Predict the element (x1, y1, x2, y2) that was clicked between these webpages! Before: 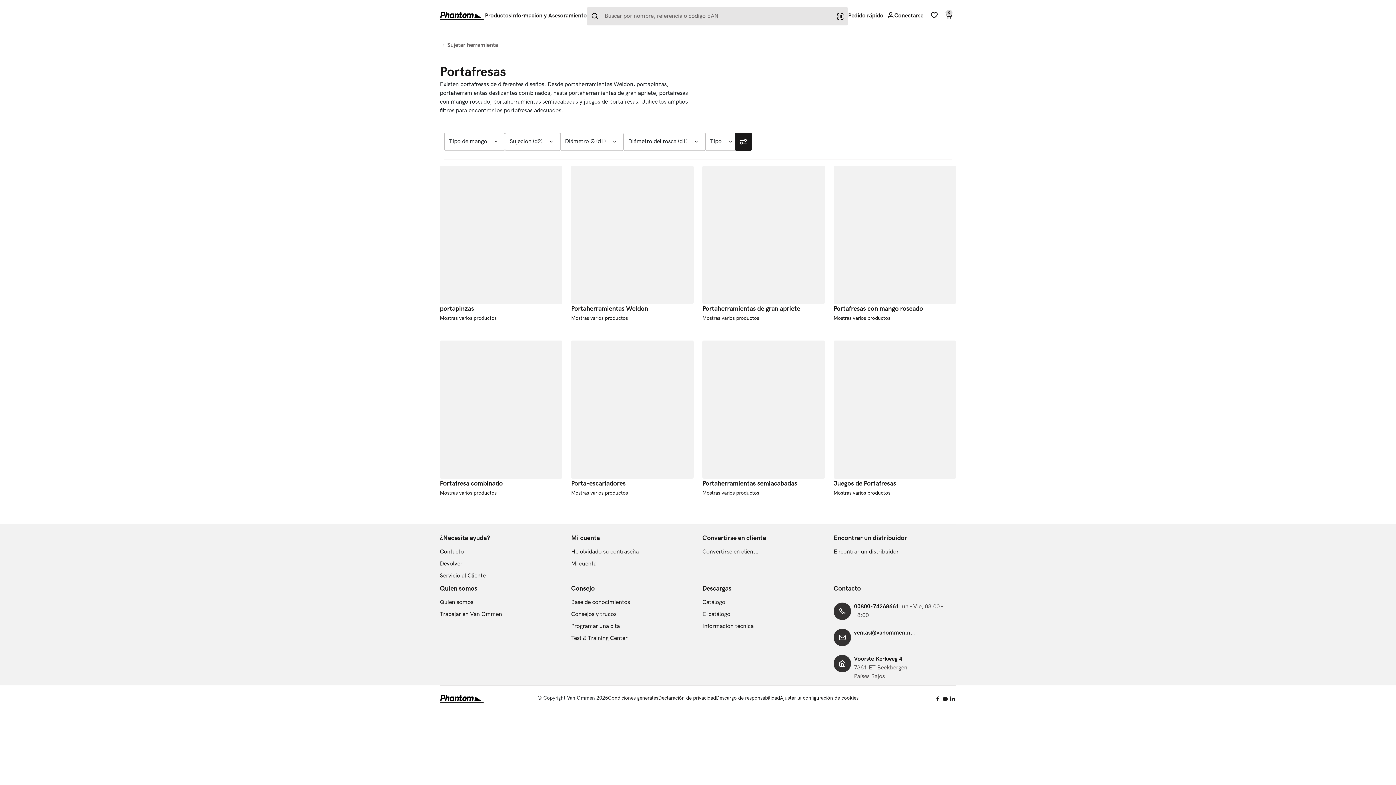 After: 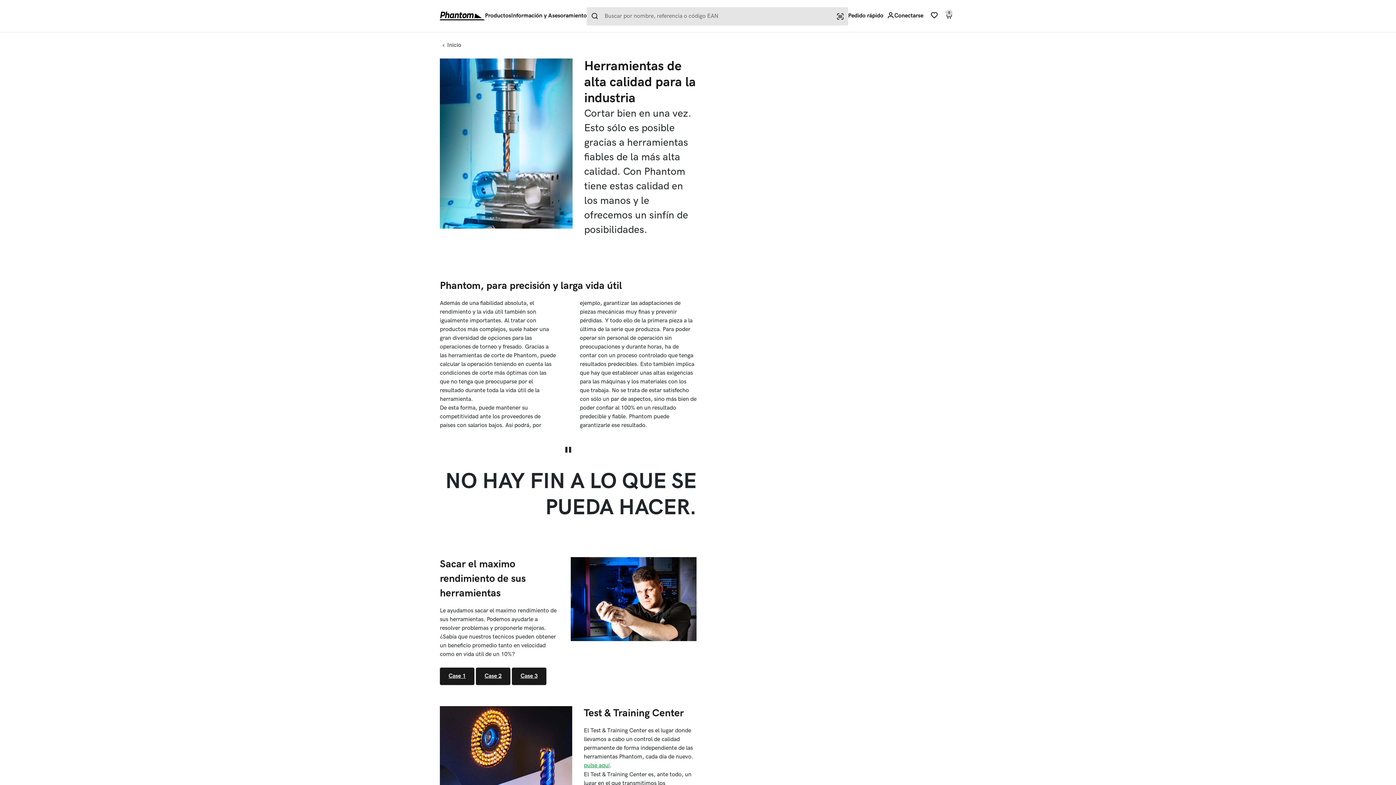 Action: bbox: (440, 598, 473, 607) label: Quien somos